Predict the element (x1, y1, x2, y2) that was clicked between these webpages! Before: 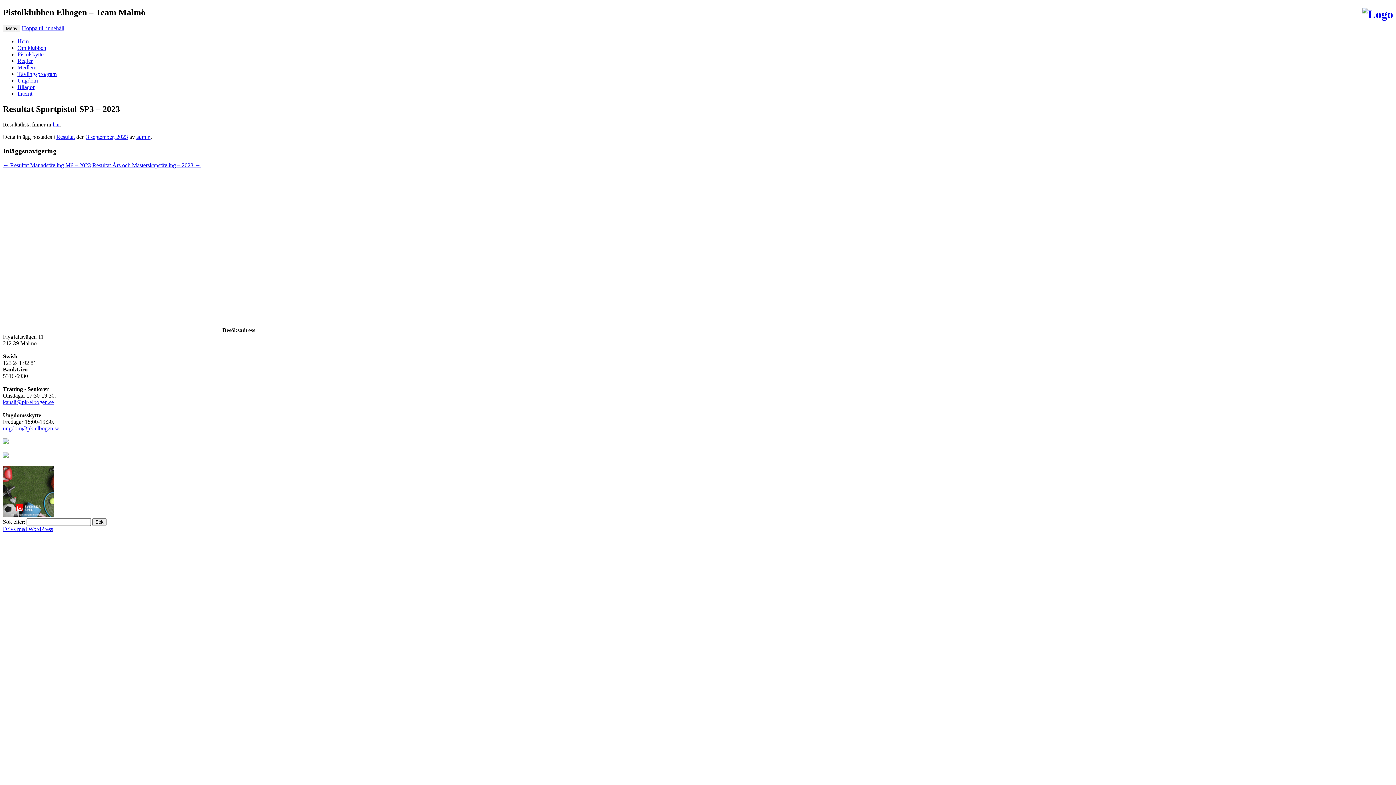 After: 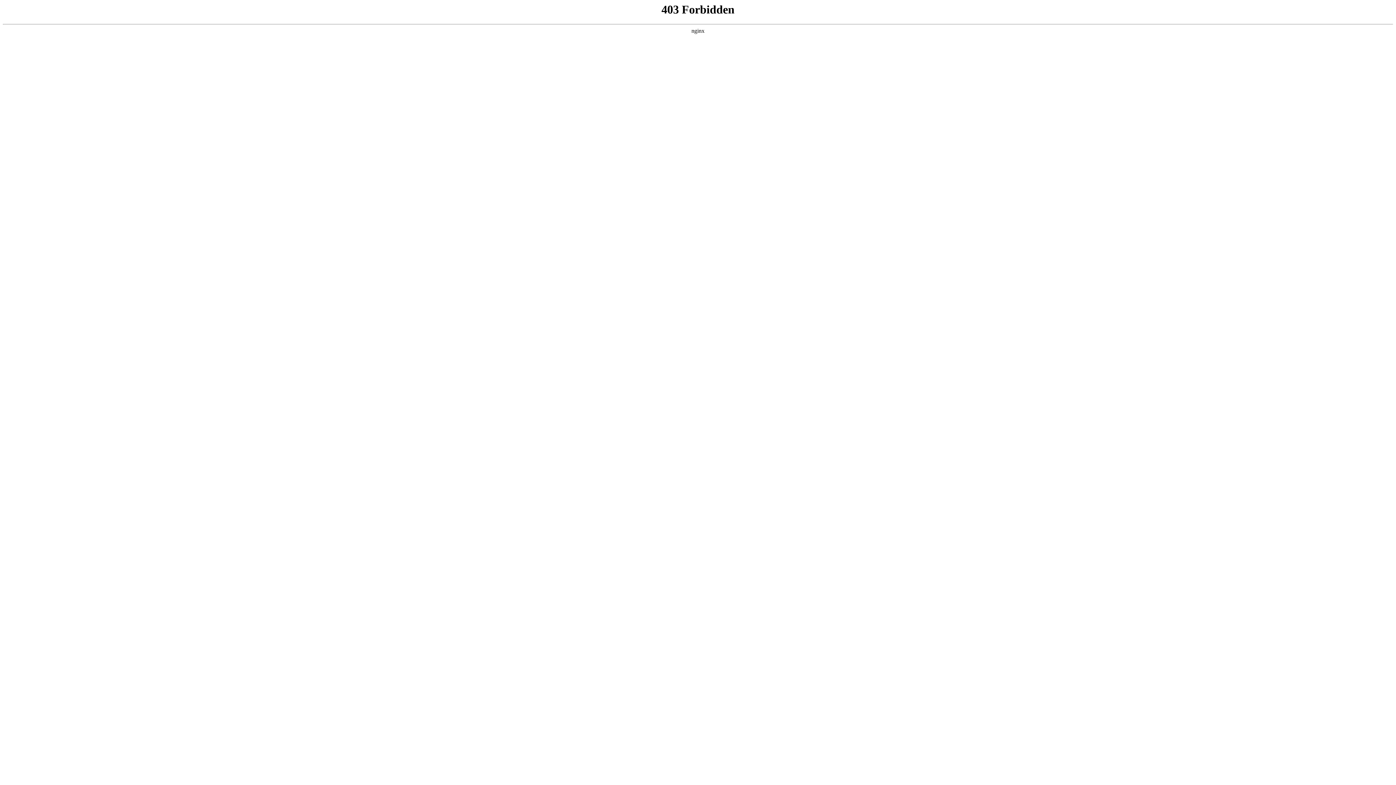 Action: label: Drivs med WordPress bbox: (2, 526, 53, 532)